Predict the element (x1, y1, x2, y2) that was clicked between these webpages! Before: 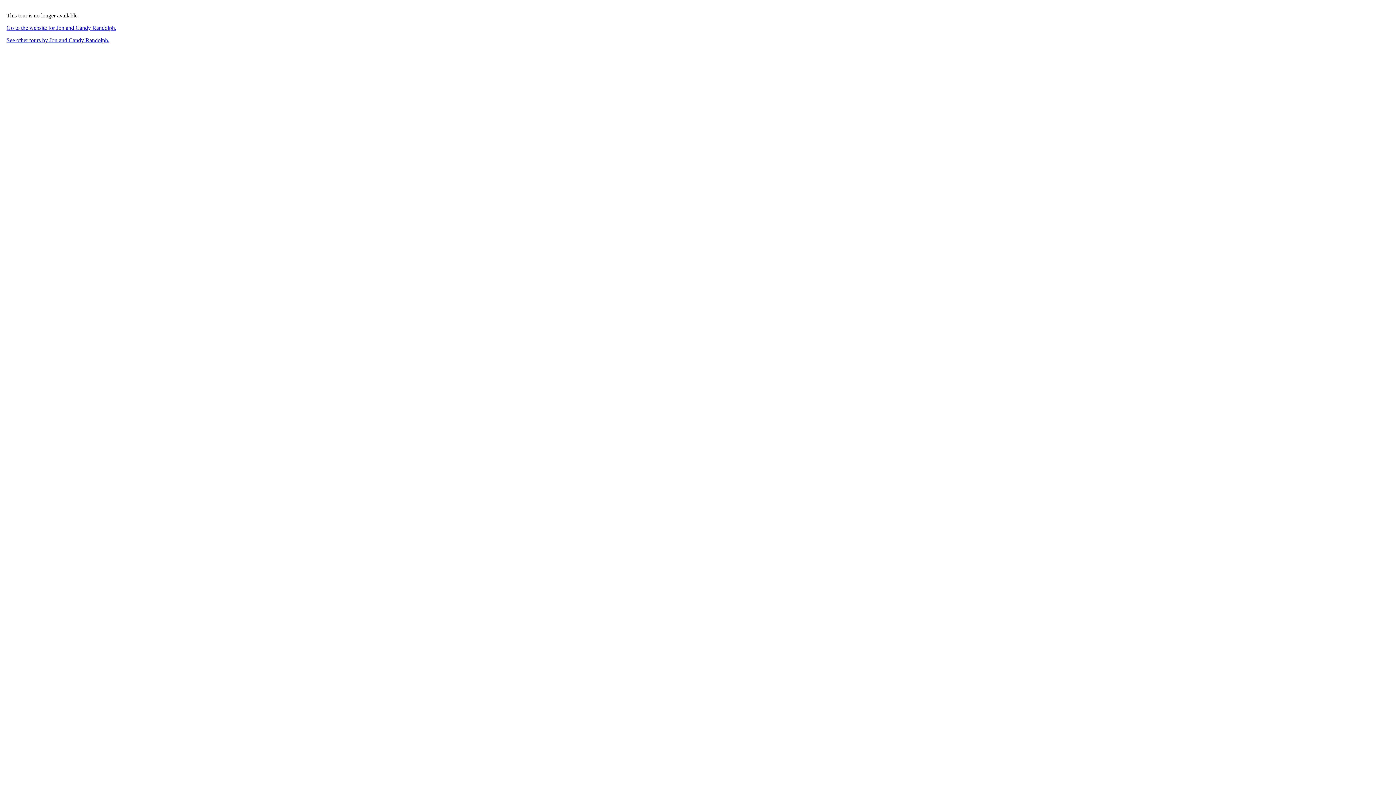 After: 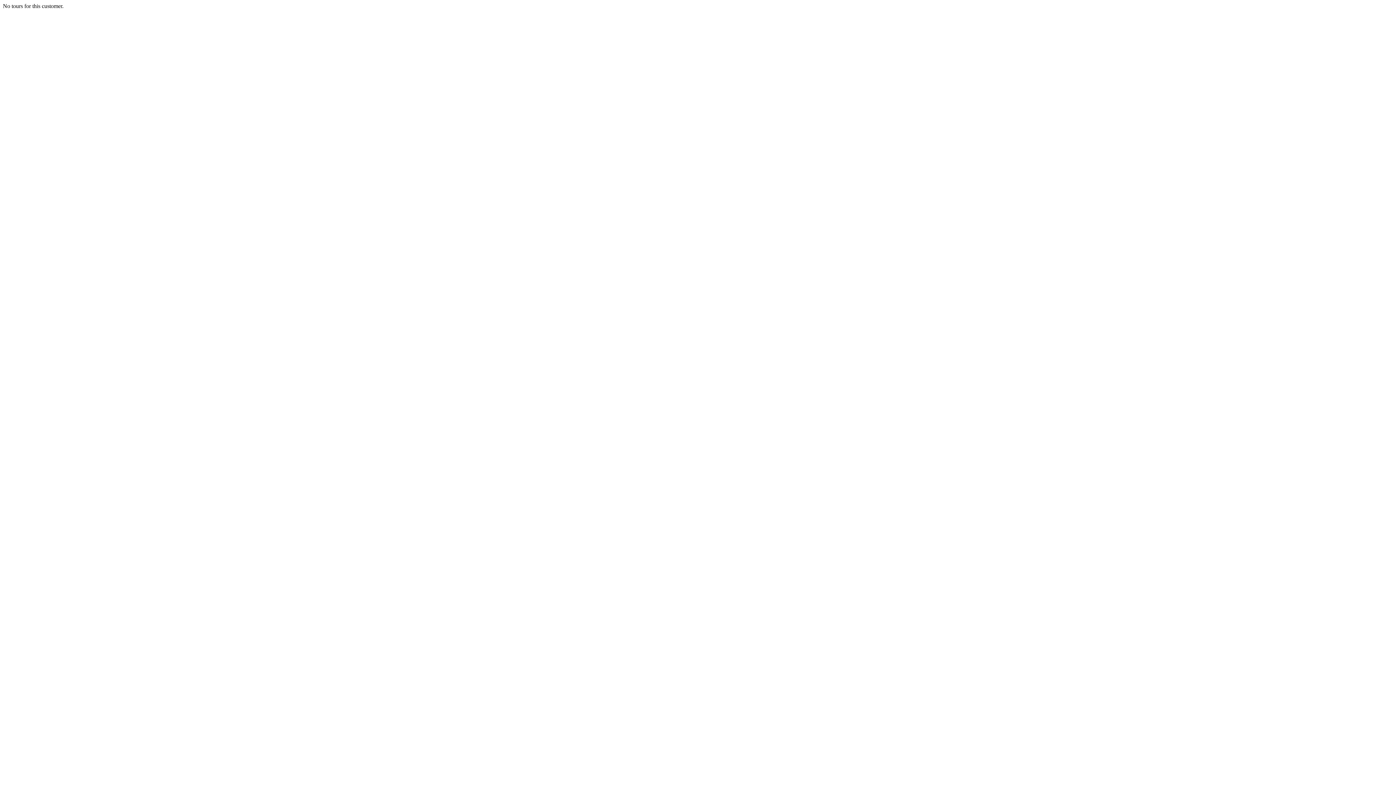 Action: bbox: (6, 37, 109, 43) label: See other tours by Jon and Candy Randolph.